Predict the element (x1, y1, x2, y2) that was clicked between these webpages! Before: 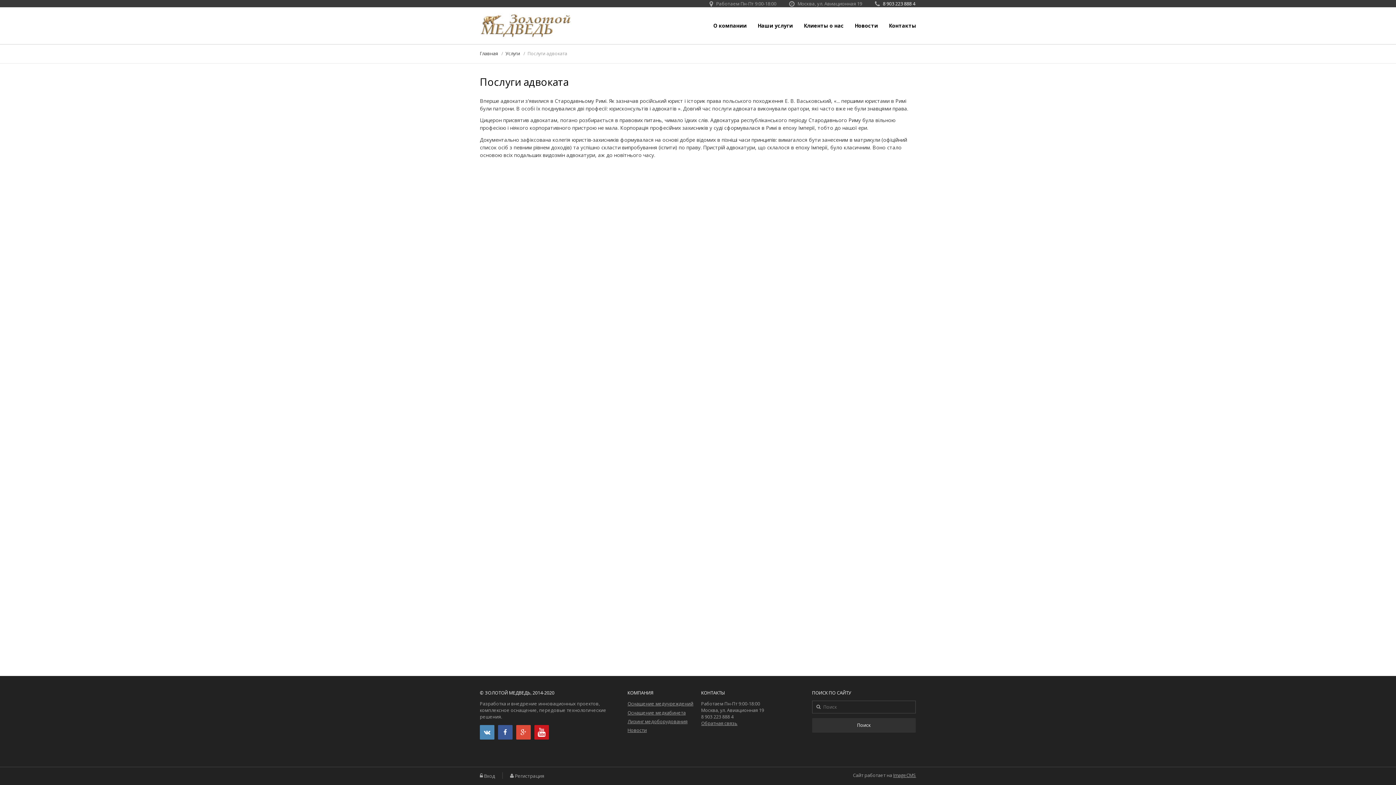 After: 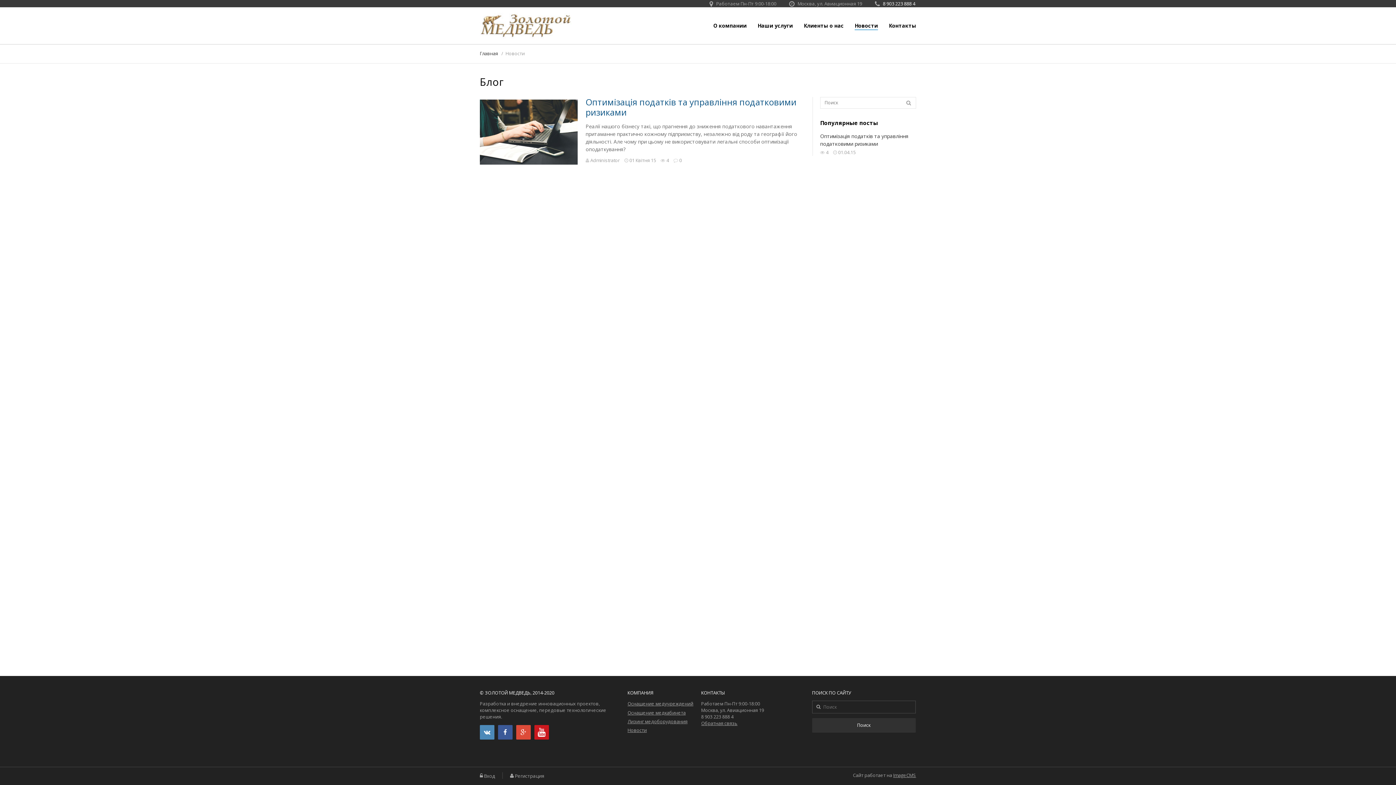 Action: label: Новости bbox: (627, 727, 647, 733)